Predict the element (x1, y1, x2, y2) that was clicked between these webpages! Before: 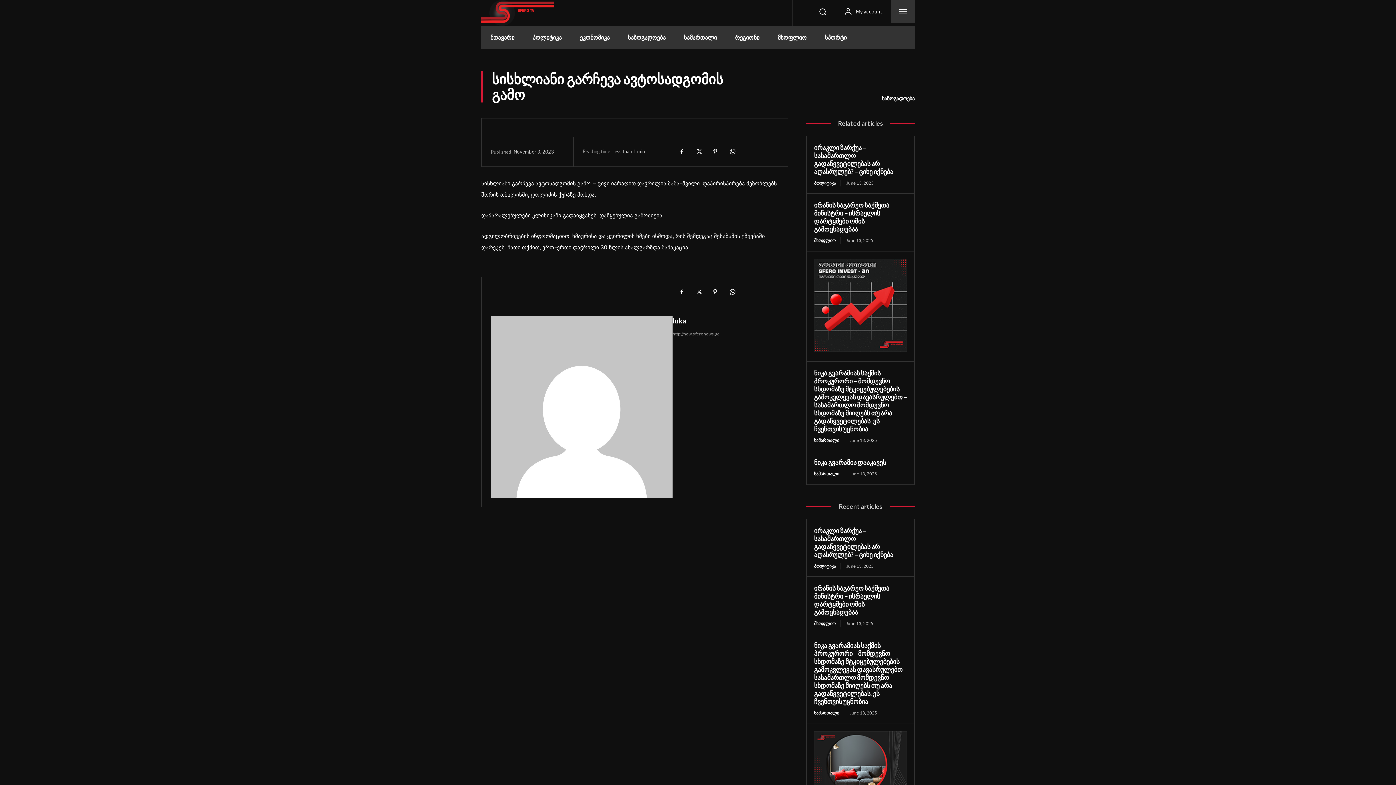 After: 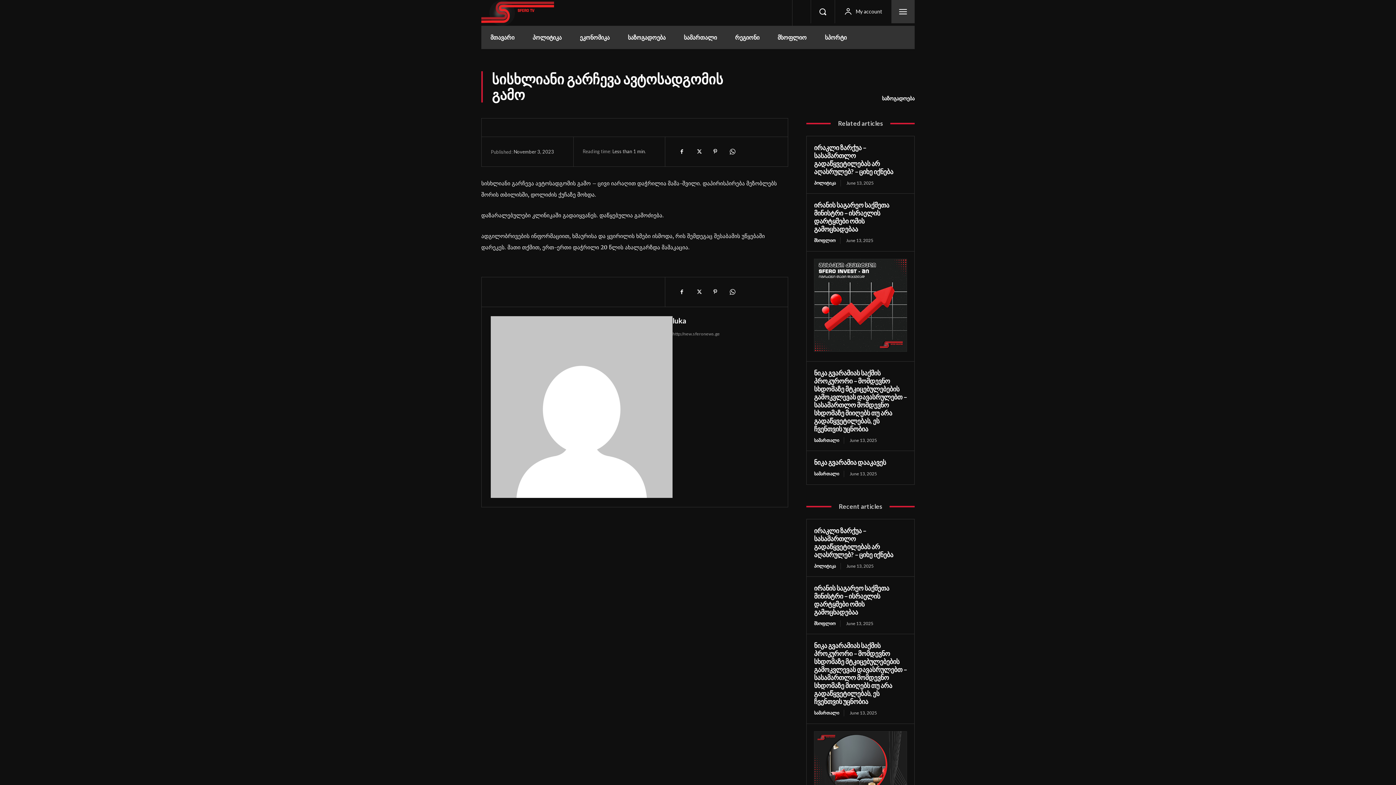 Action: bbox: (814, 259, 907, 352)